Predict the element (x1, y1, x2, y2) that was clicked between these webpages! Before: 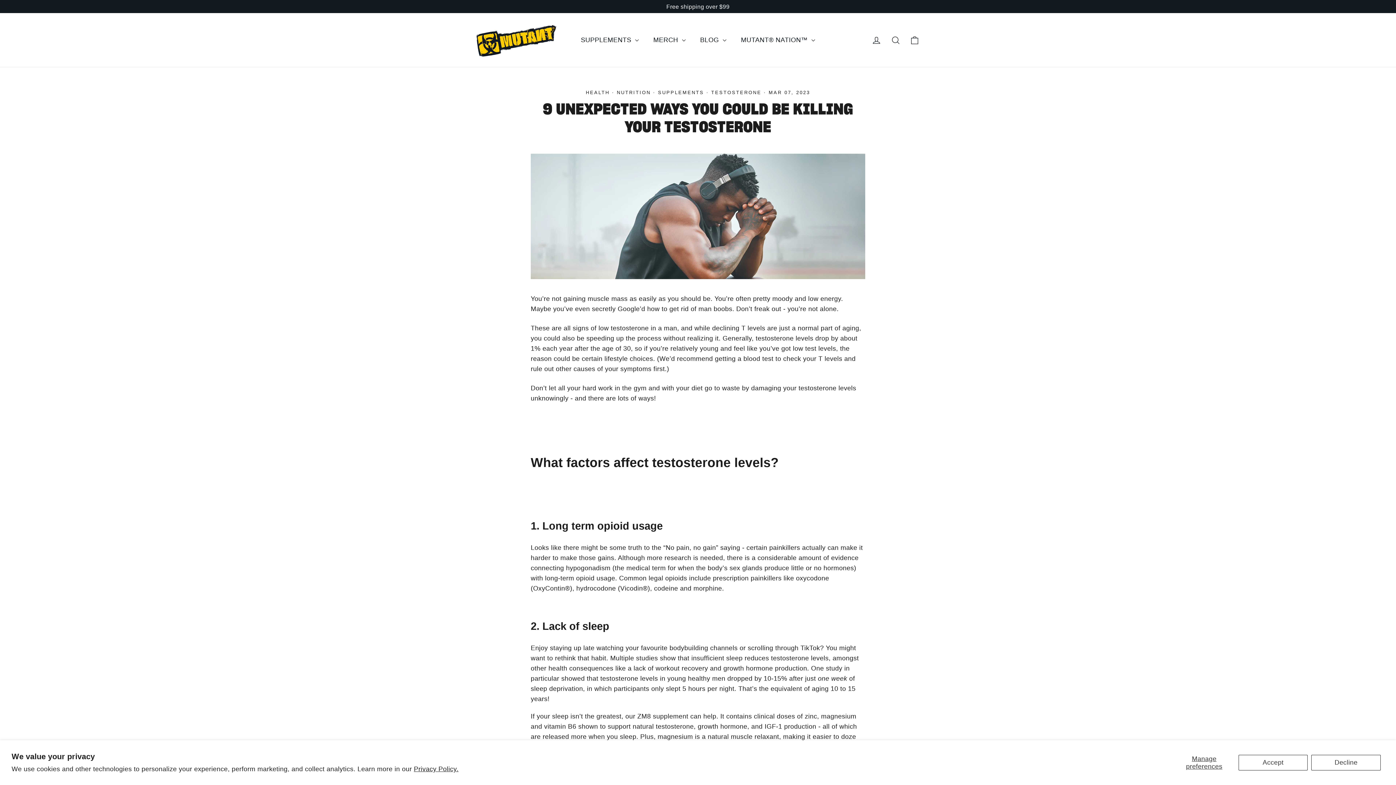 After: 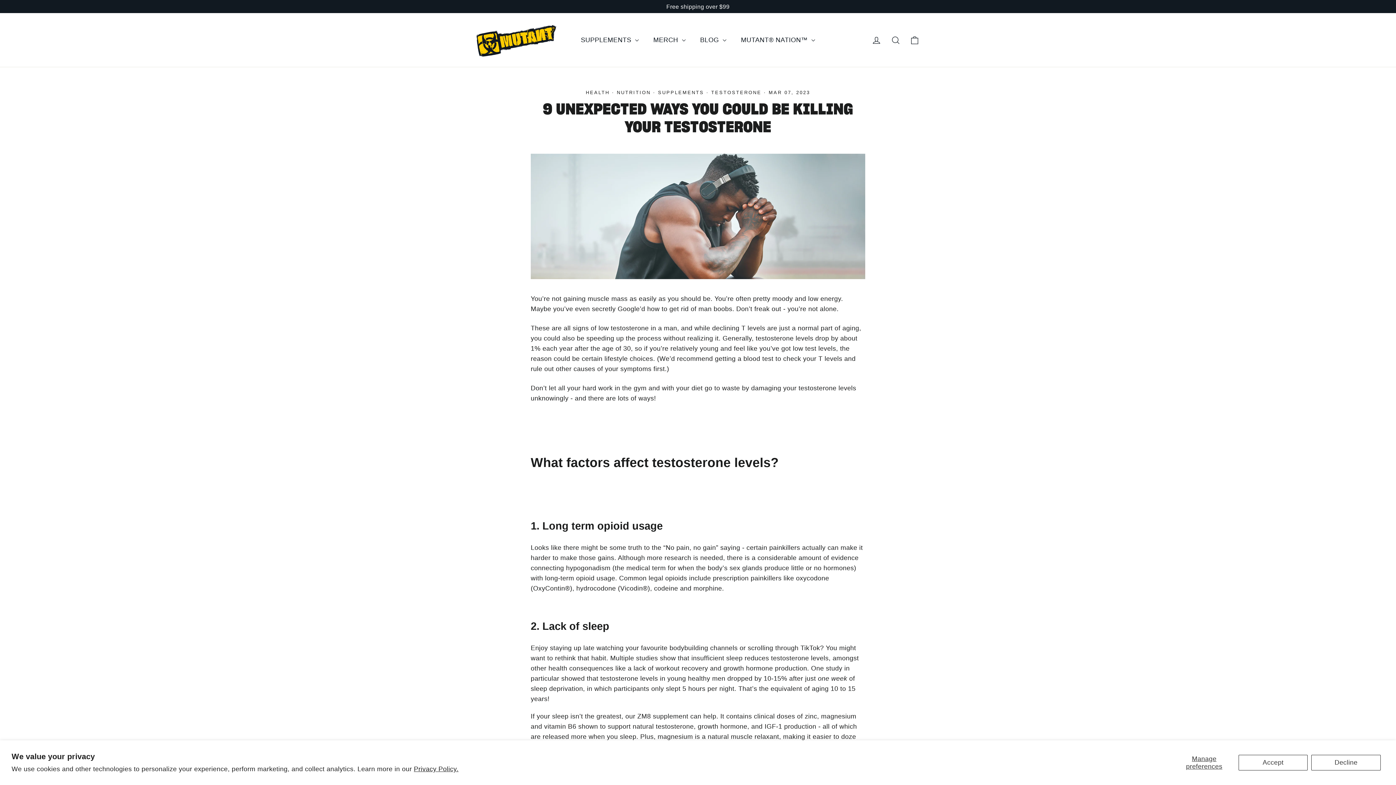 Action: label: Privacy Policy. bbox: (414, 765, 458, 773)